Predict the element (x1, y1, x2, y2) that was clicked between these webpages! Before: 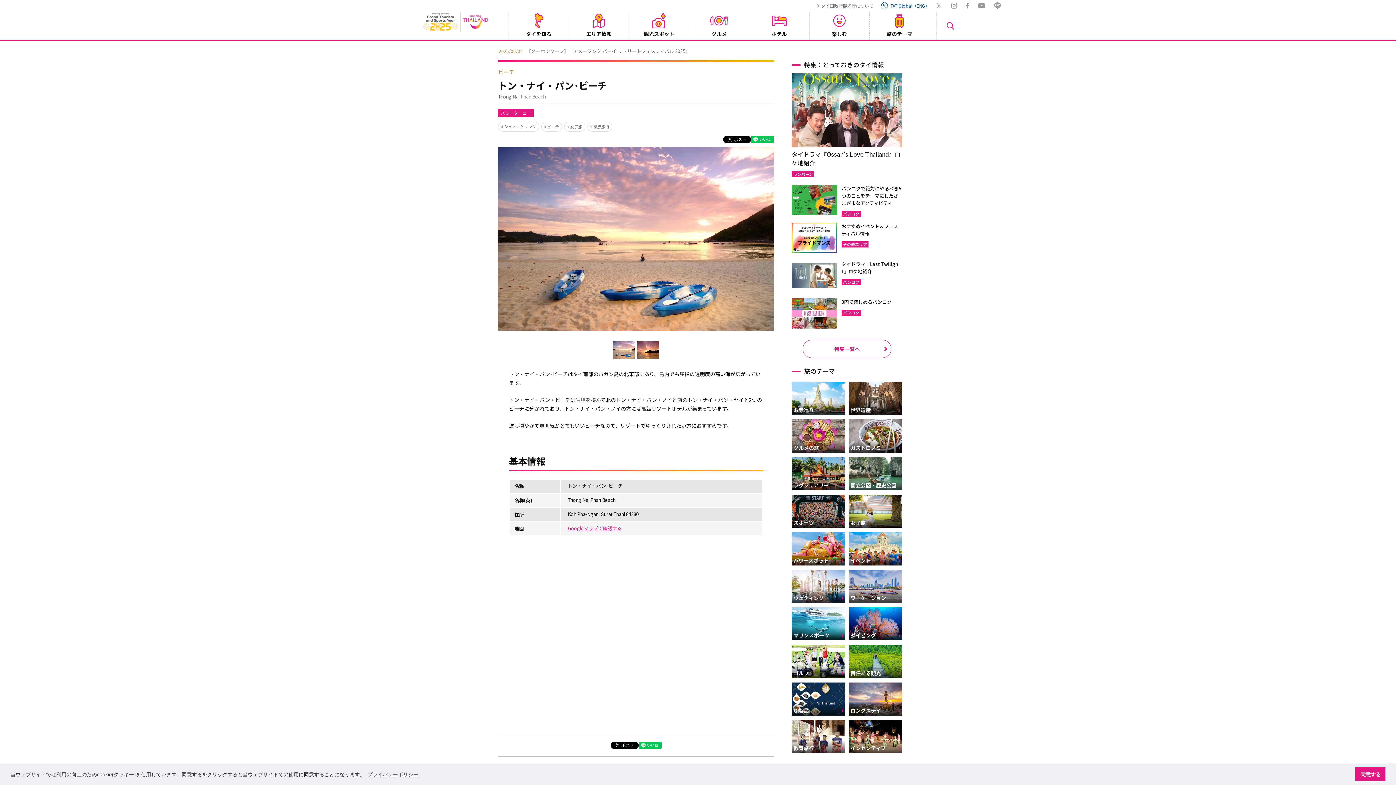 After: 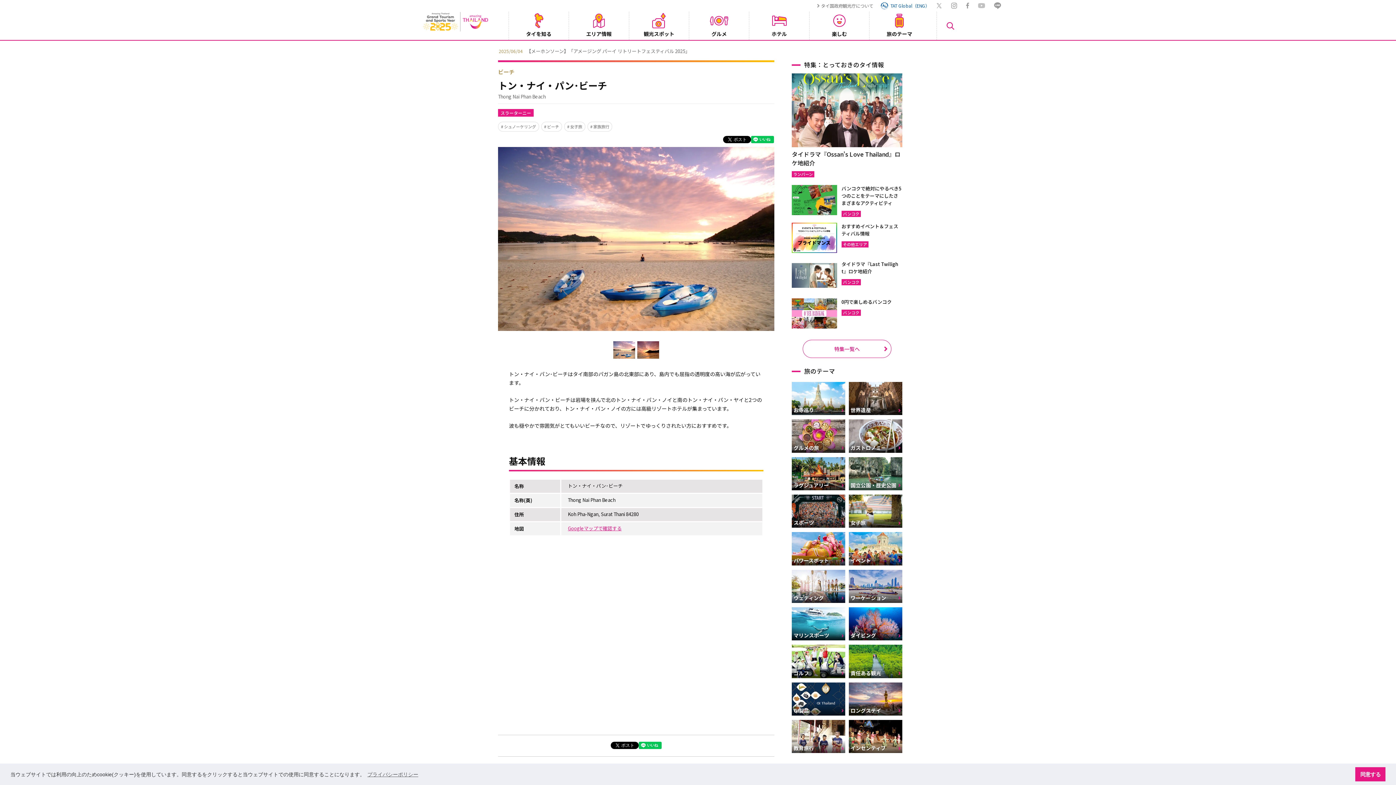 Action: bbox: (978, 4, 985, 9)